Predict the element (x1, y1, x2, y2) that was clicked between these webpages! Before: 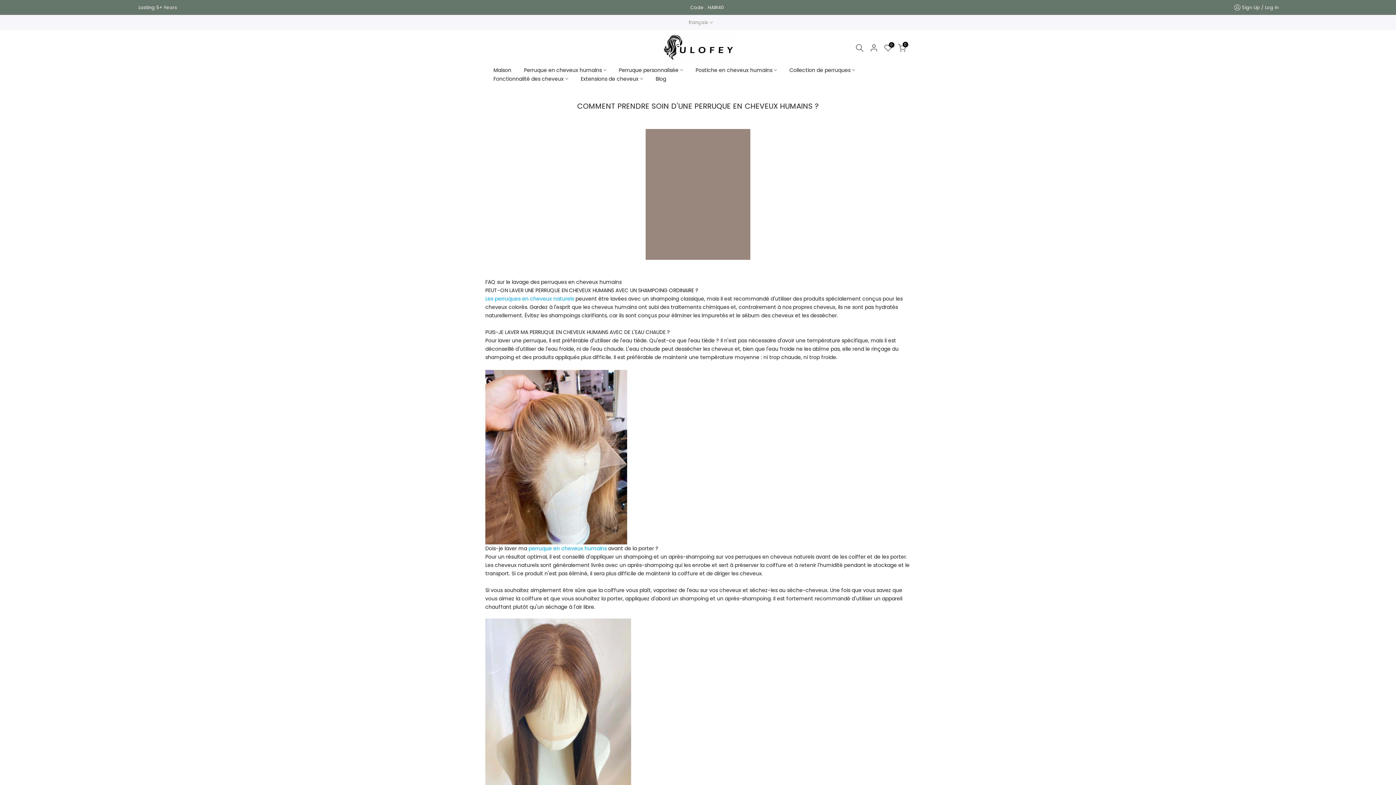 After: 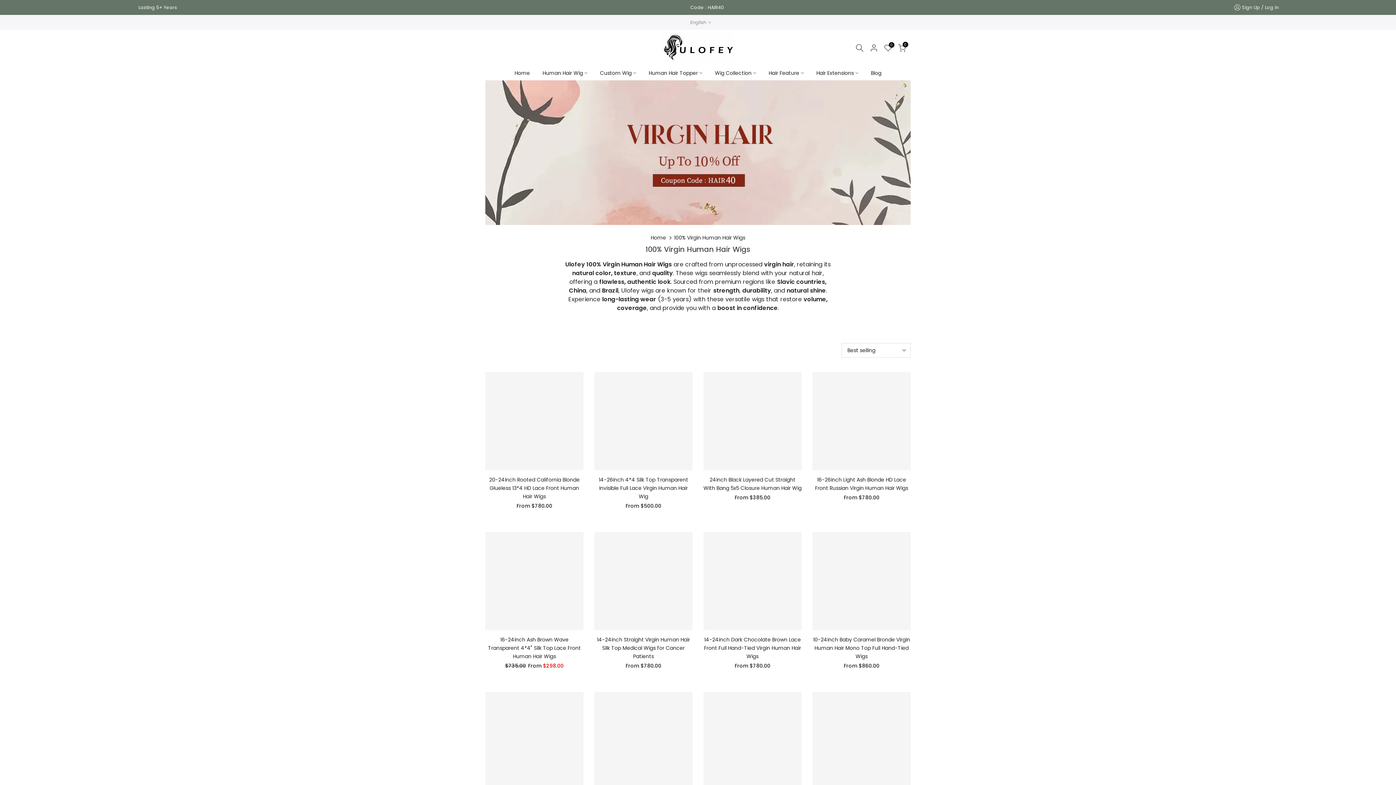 Action: label: Les perruques en cheveux naturels bbox: (485, 295, 574, 302)